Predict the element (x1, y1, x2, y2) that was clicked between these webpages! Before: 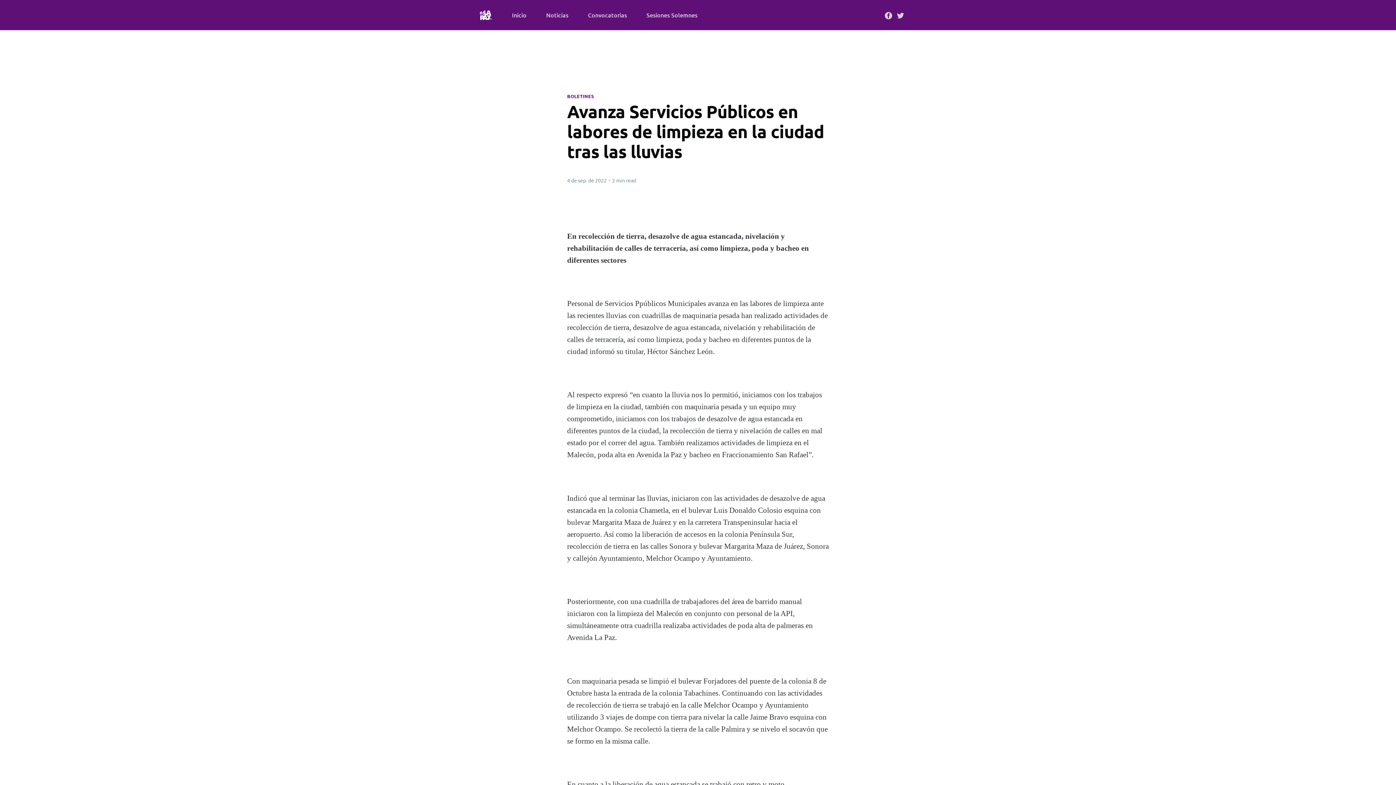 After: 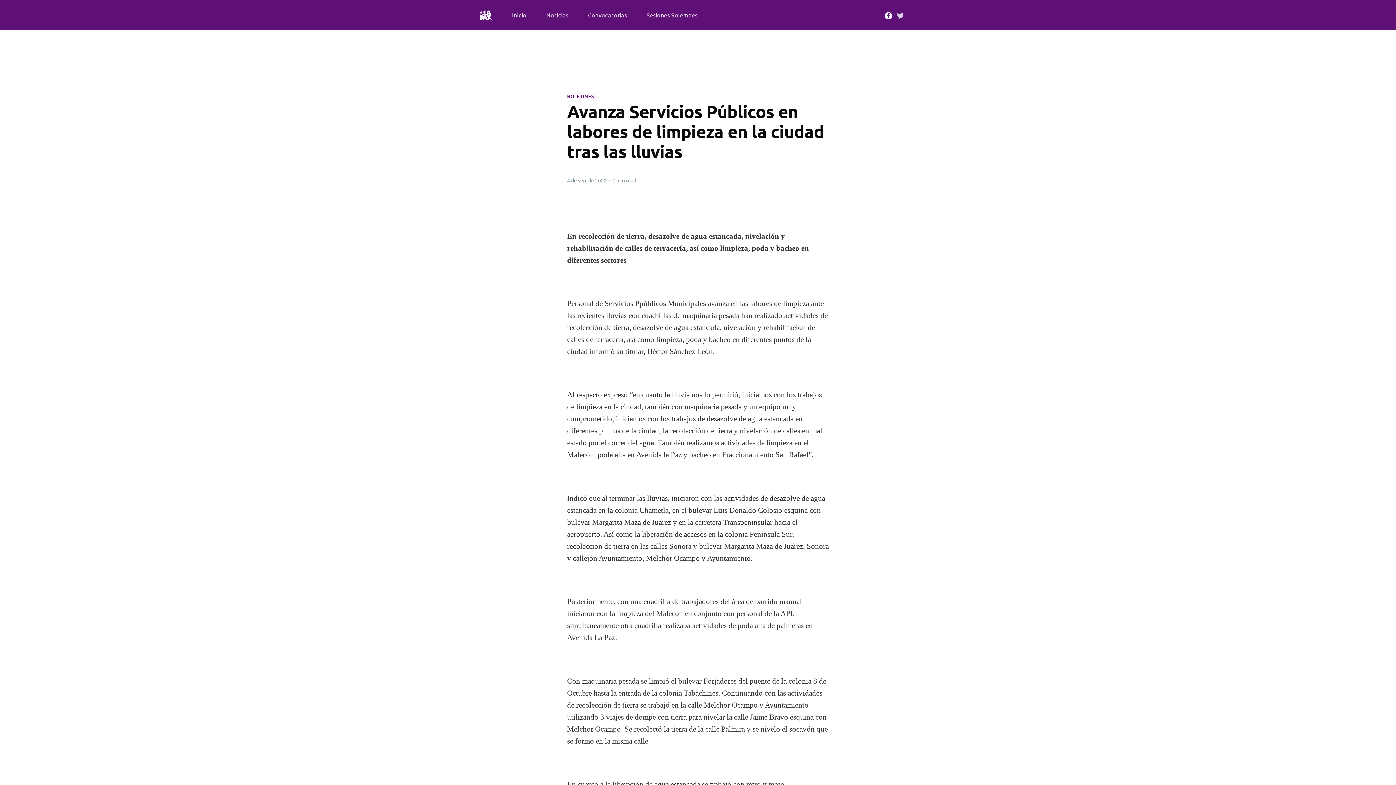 Action: bbox: (884, 10, 892, 18)